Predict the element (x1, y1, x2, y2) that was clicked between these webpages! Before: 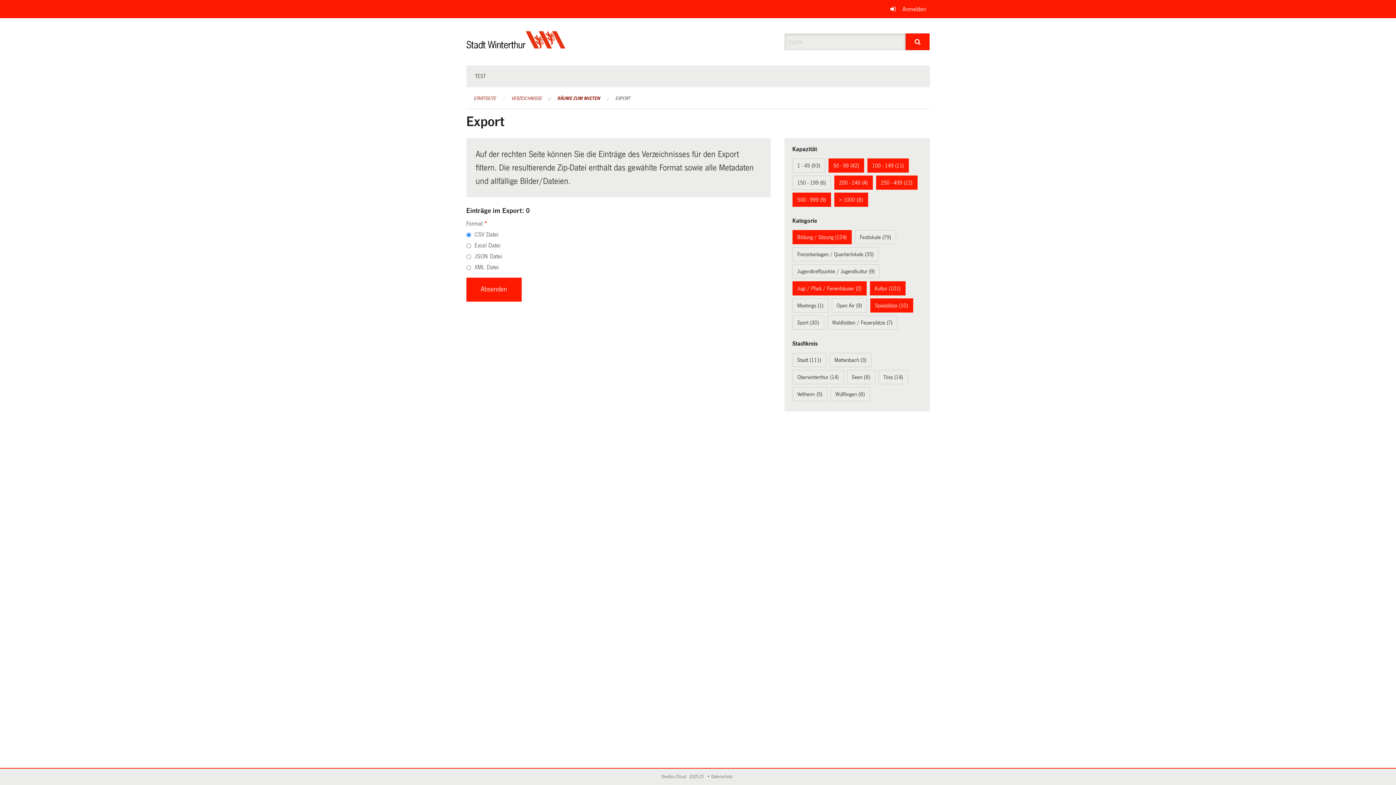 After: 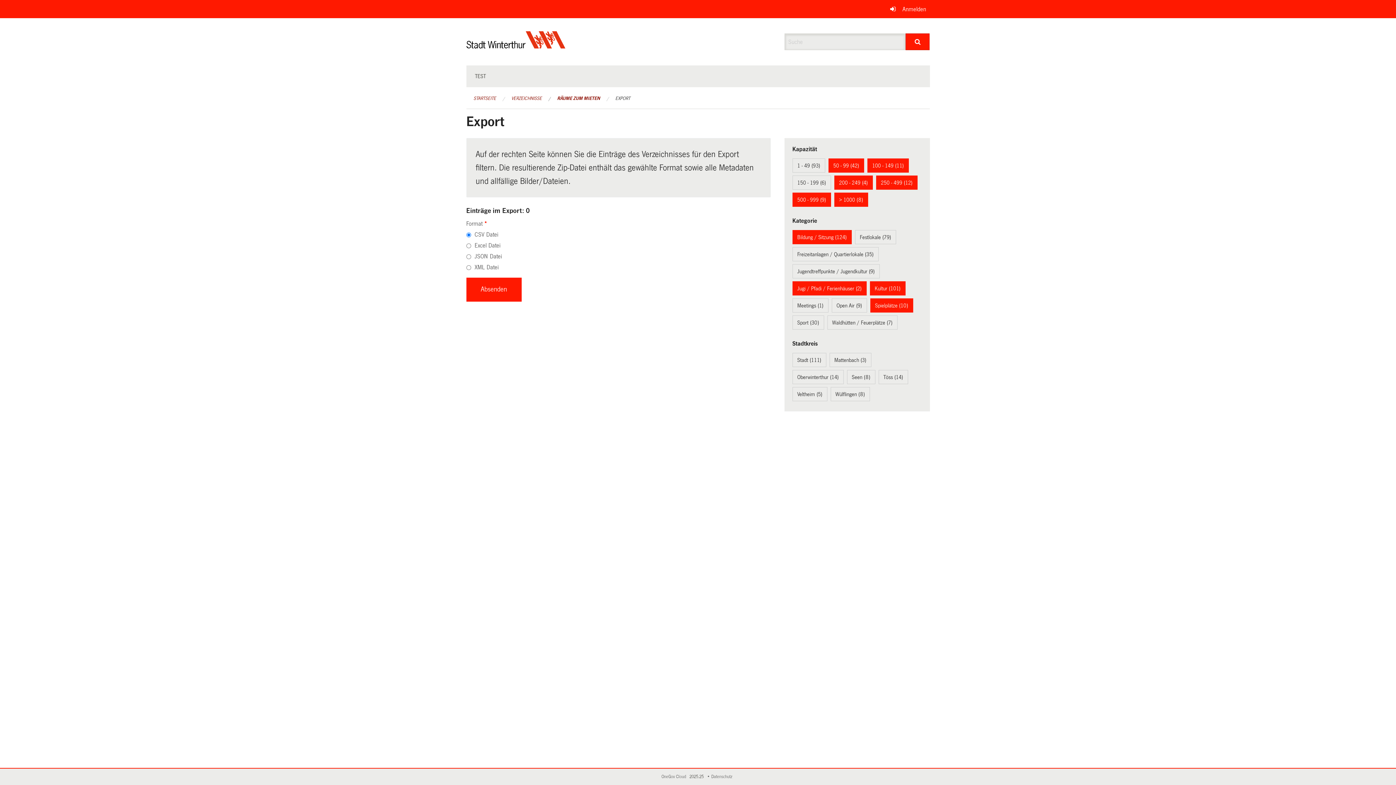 Action: label:  2025.25
(External Link) bbox: (688, 774, 706, 779)